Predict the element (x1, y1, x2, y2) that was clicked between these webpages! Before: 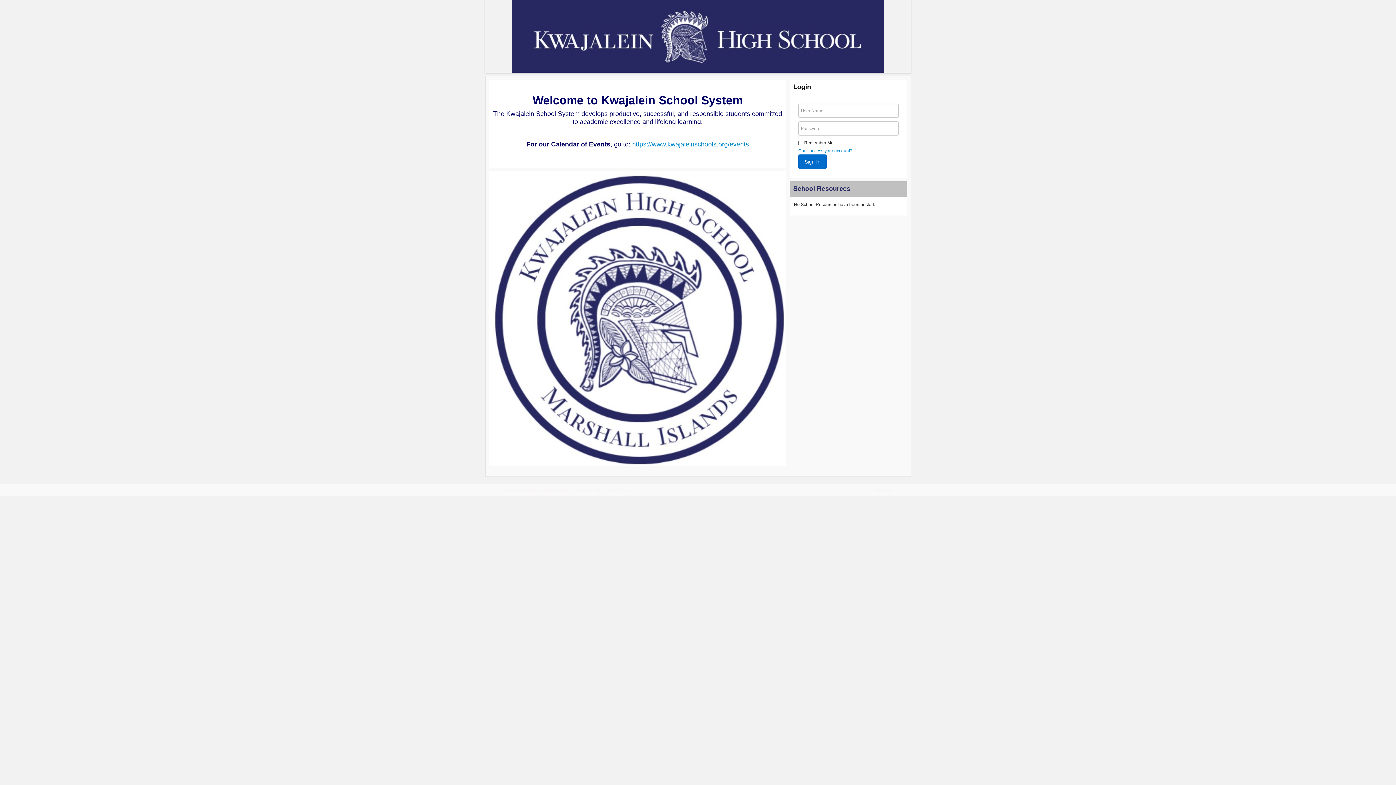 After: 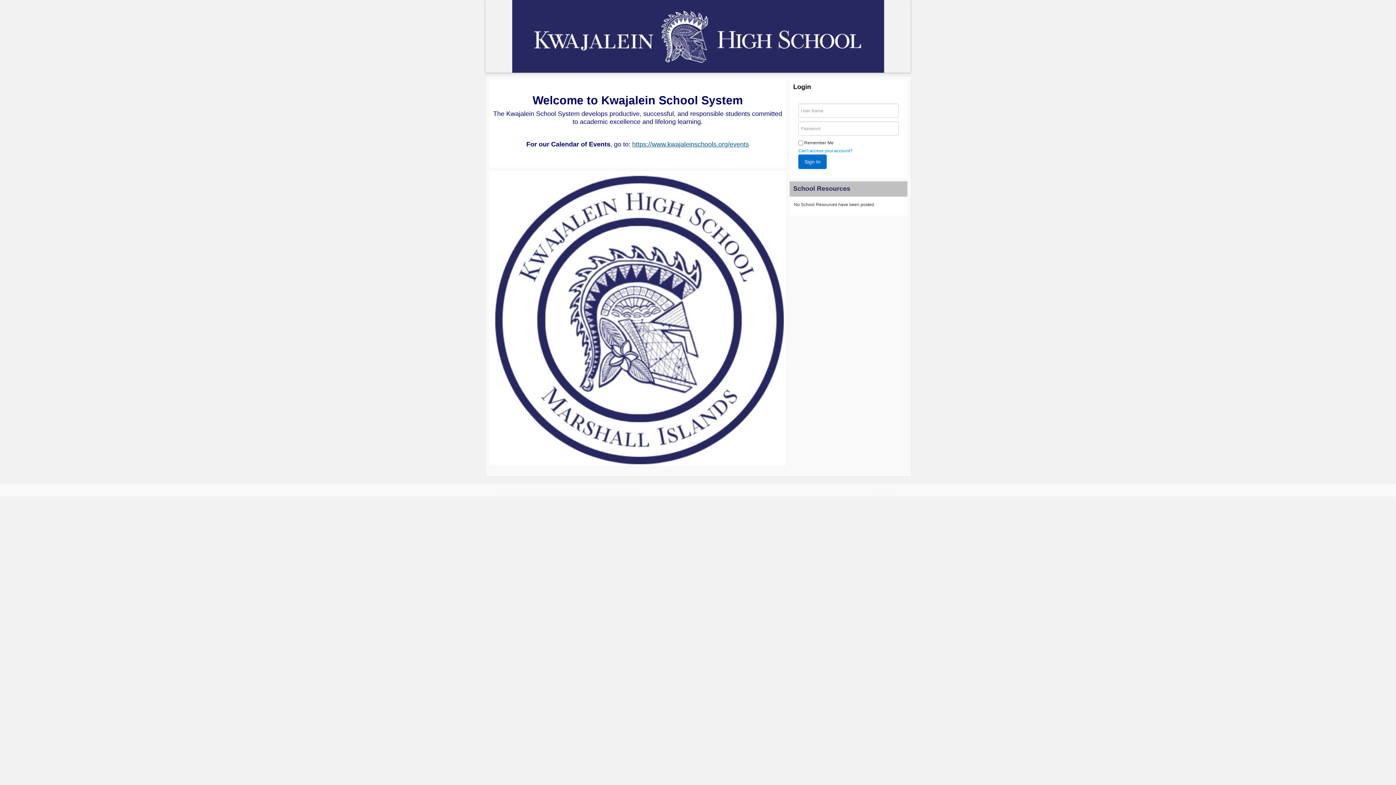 Action: label: https://www.kwajaleinschools.org/events bbox: (632, 140, 749, 148)